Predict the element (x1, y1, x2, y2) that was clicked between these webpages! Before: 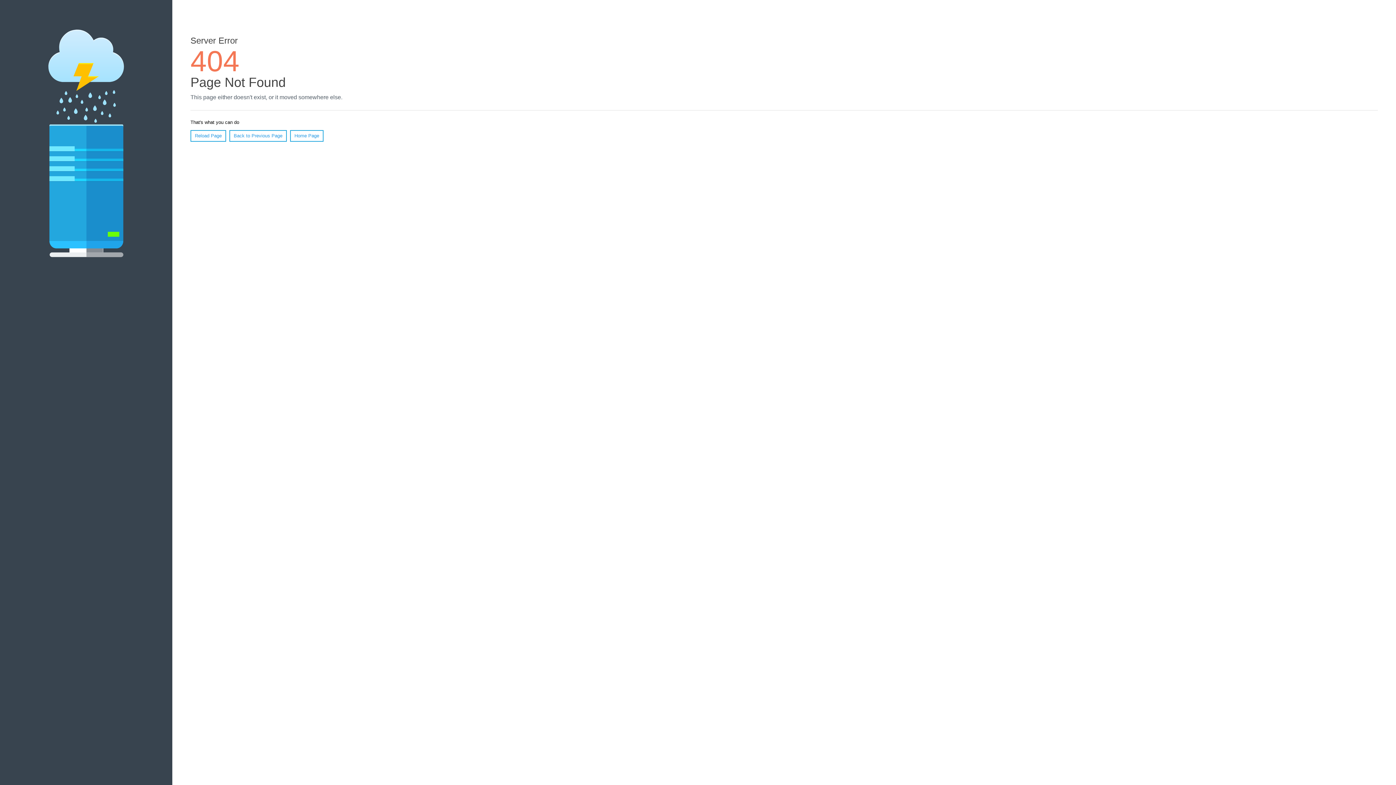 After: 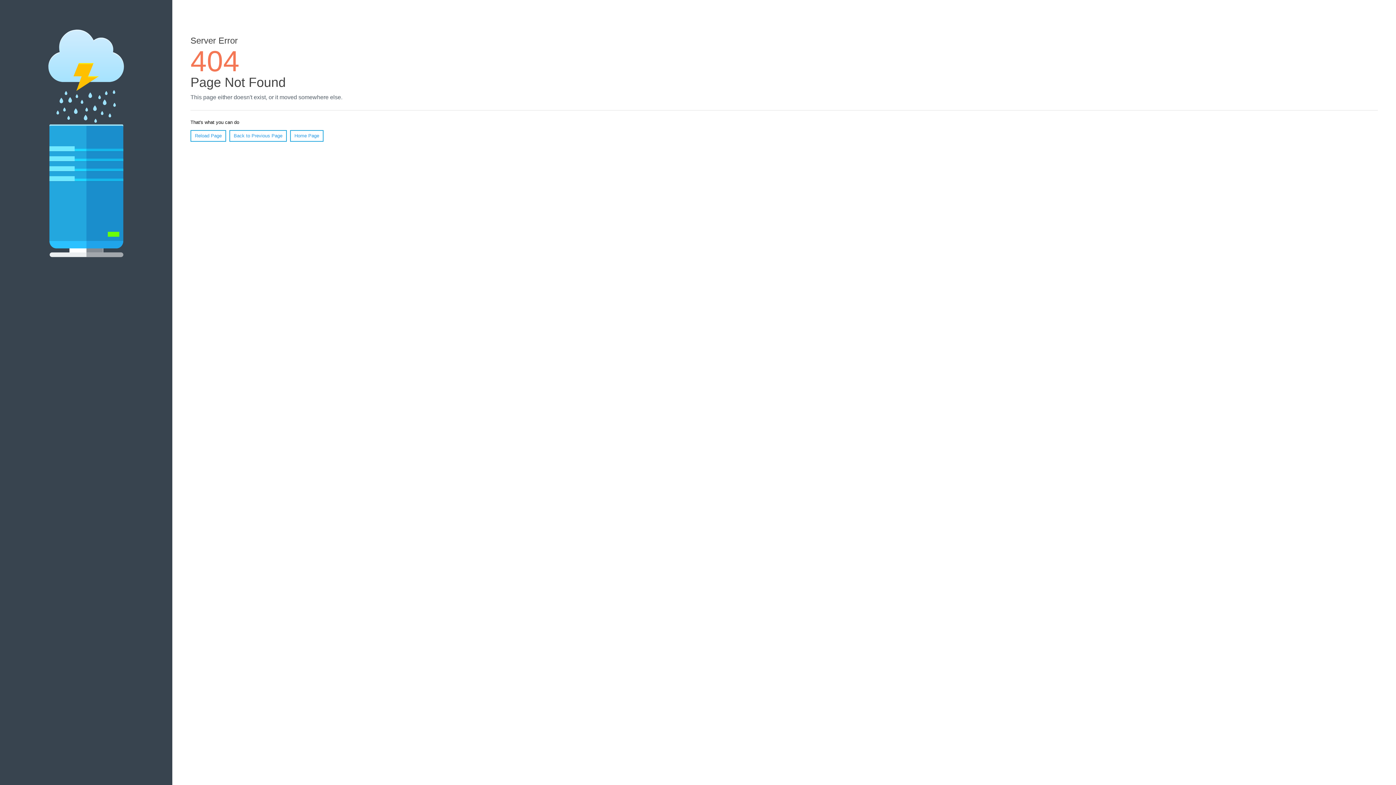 Action: label: Reload Page bbox: (190, 130, 226, 141)